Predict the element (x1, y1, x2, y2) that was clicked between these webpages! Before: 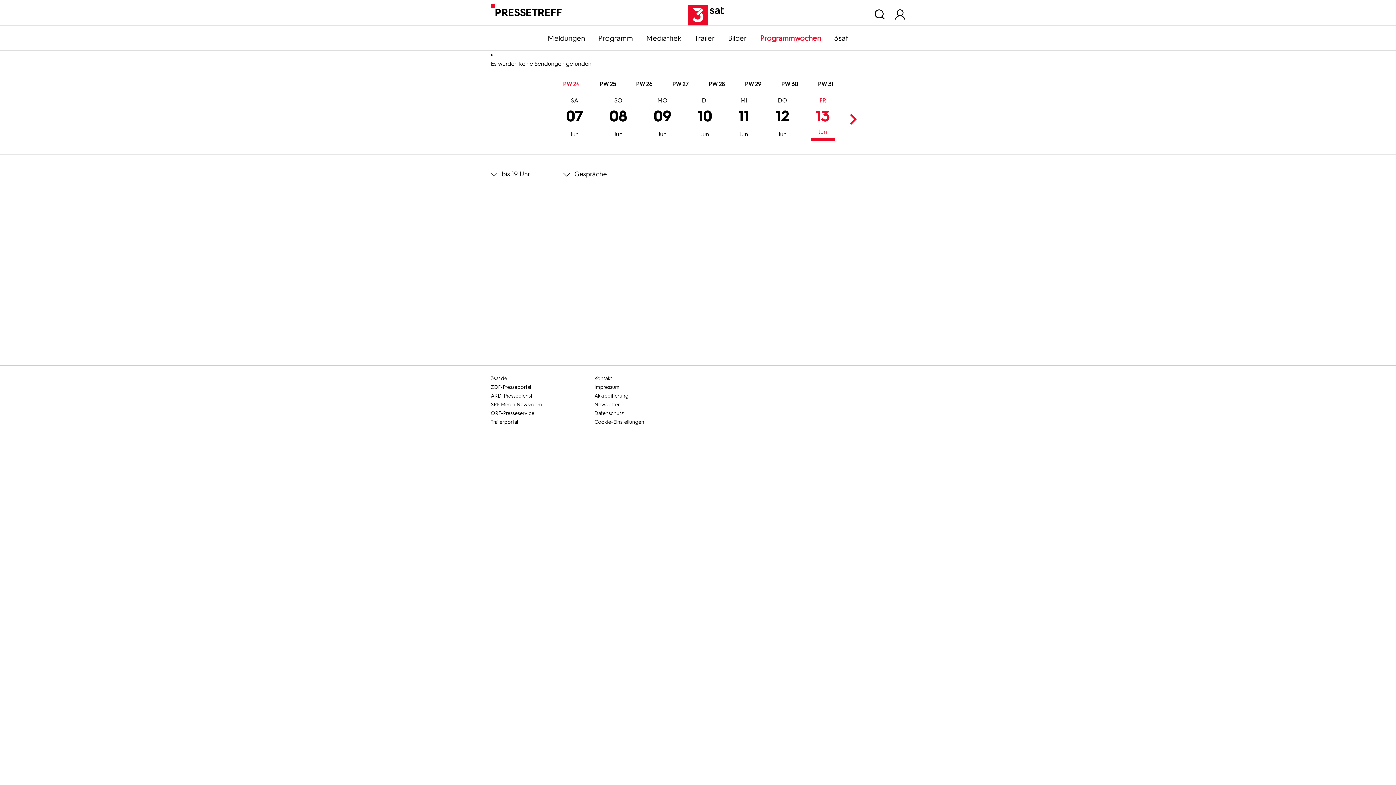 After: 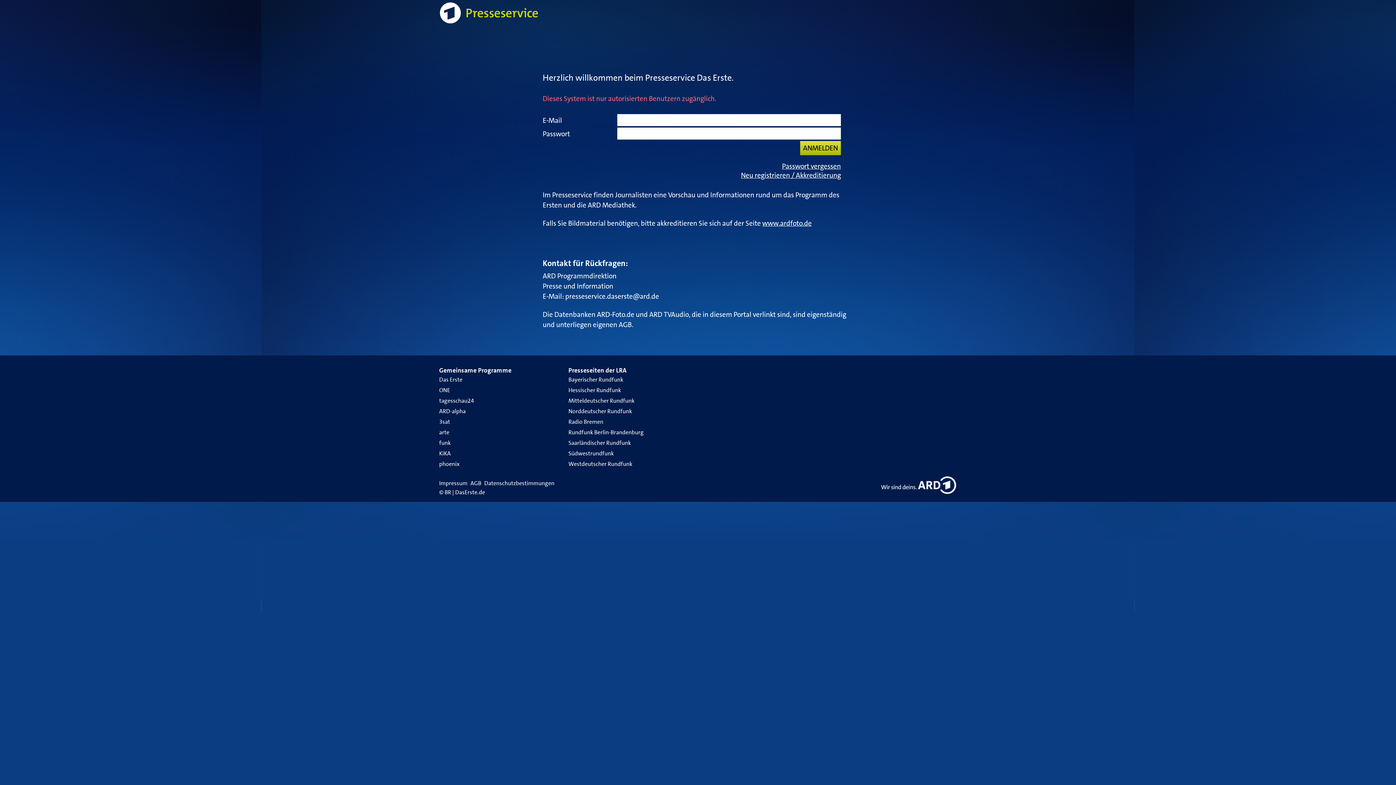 Action: bbox: (490, 392, 592, 400) label: ARD-Pressedienst